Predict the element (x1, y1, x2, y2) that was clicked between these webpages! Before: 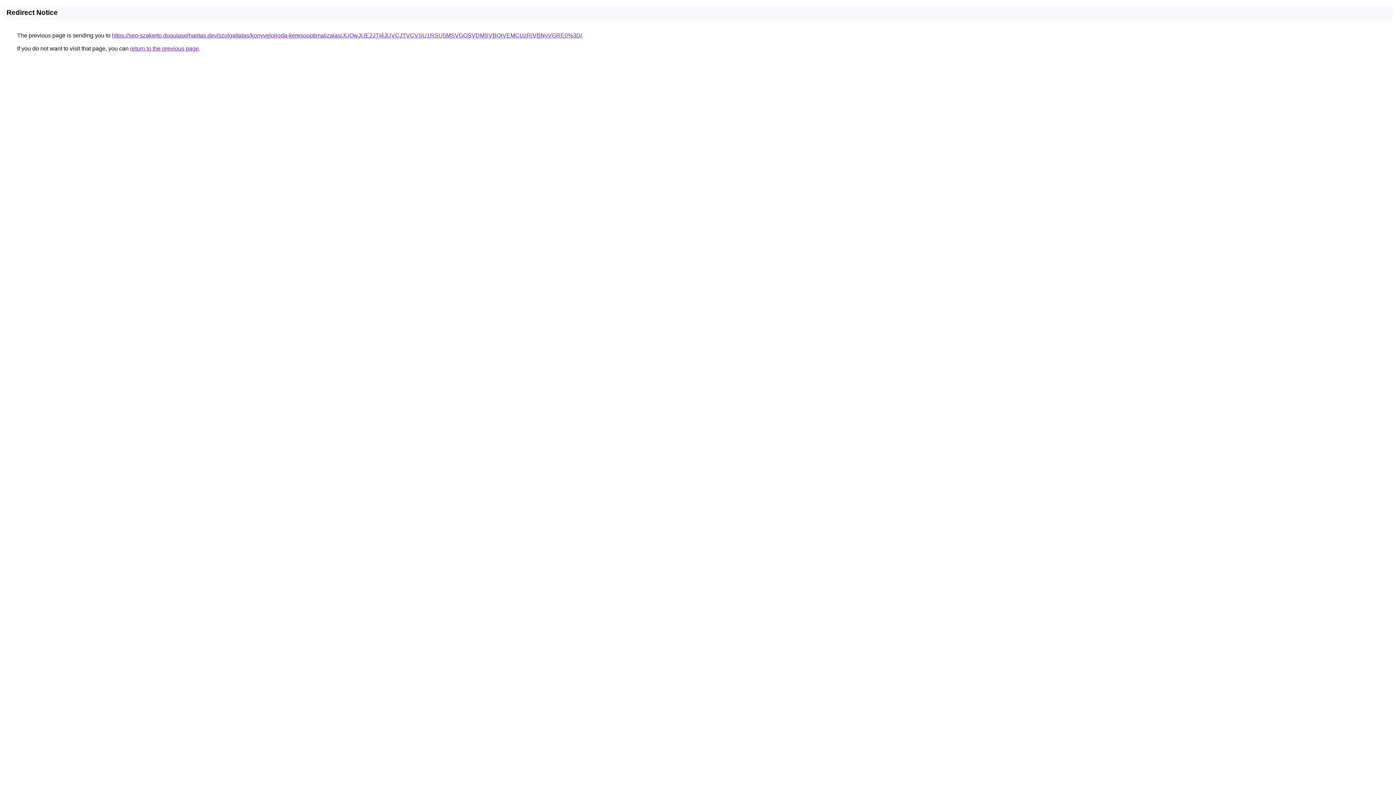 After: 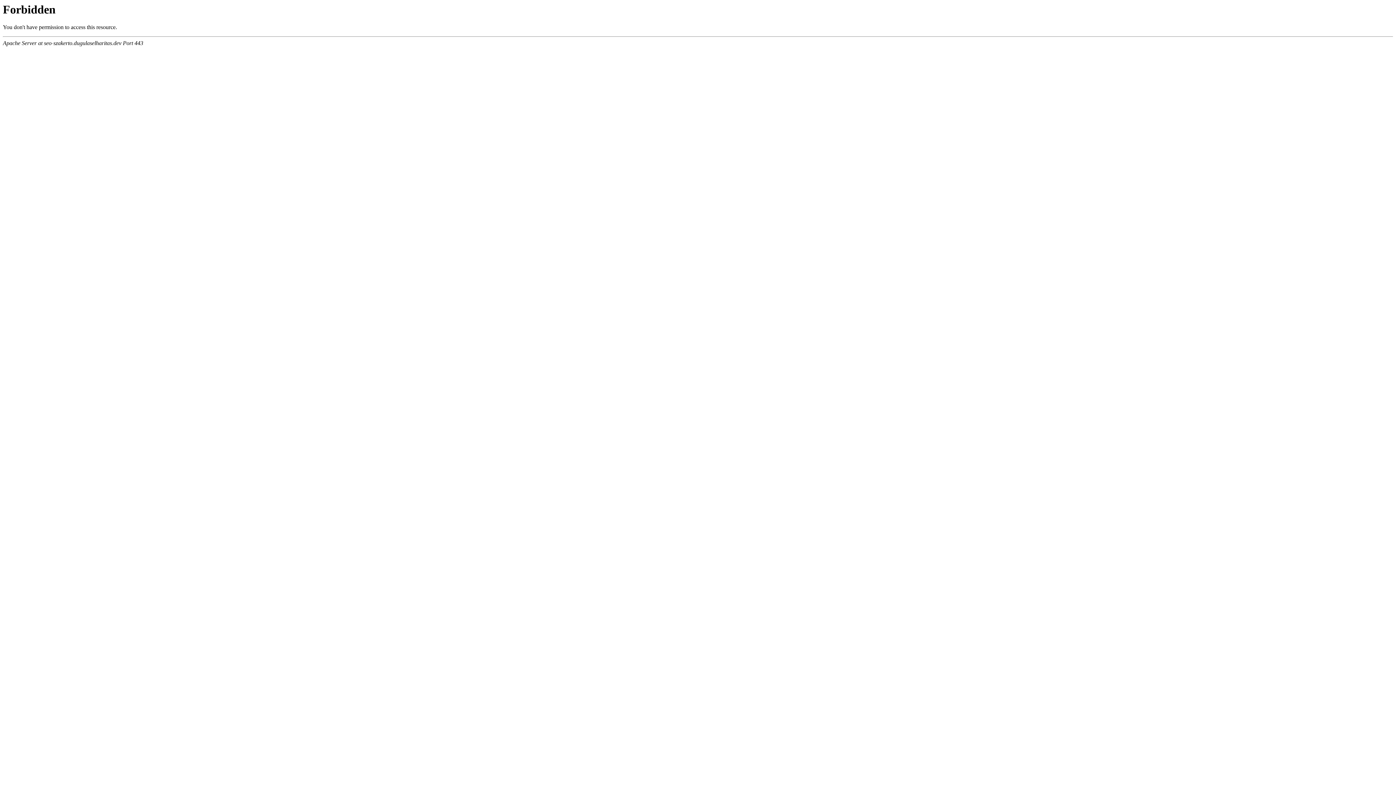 Action: label: https://seo-szakerto.dugulaselharitas.dev/szolgaltatas/konyveloiroda-keresooptimalizalas/JUQwJUE2JTI4JUVCJTVCVSU1RSU5MSVGOSVDMSVBQiVEMCUzRiVBNyVGRE0%3D/ bbox: (112, 32, 582, 38)